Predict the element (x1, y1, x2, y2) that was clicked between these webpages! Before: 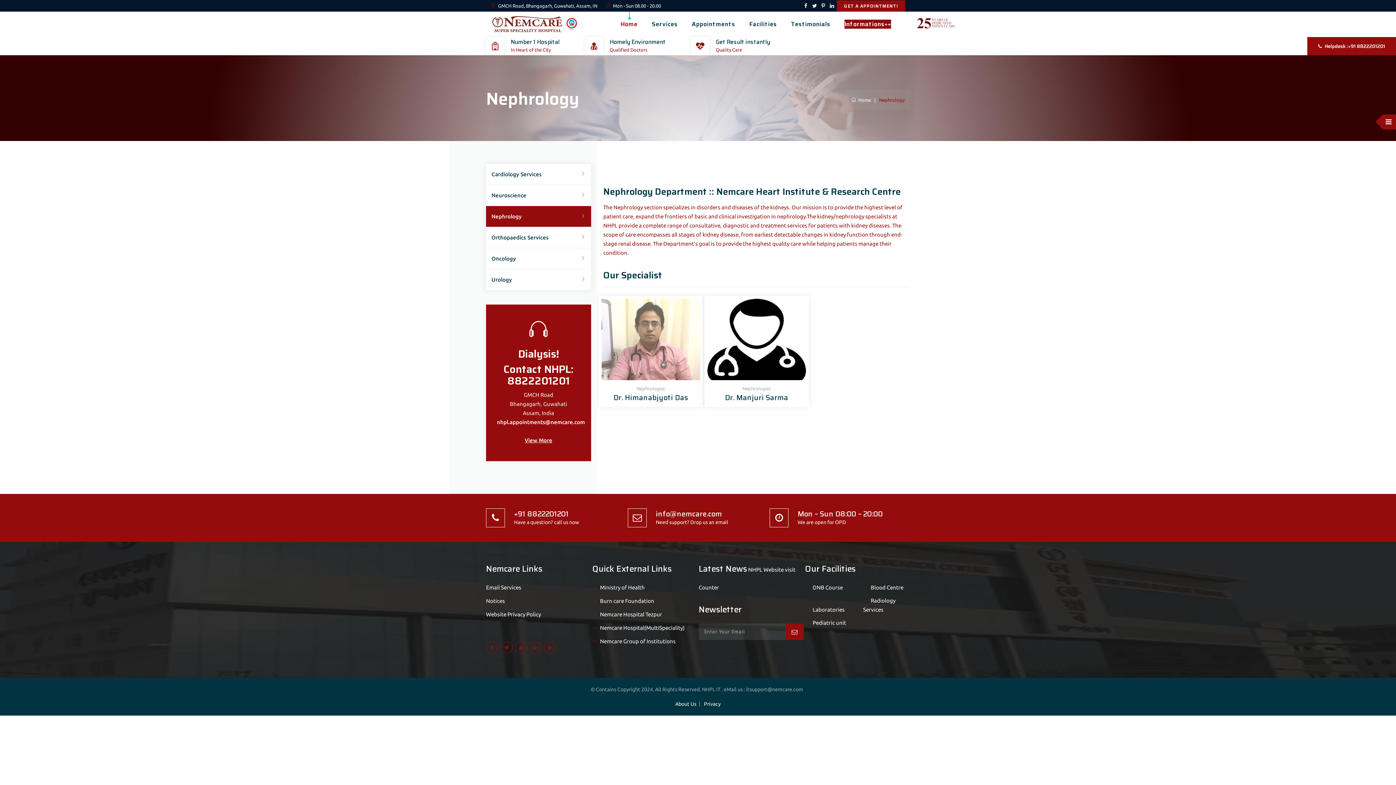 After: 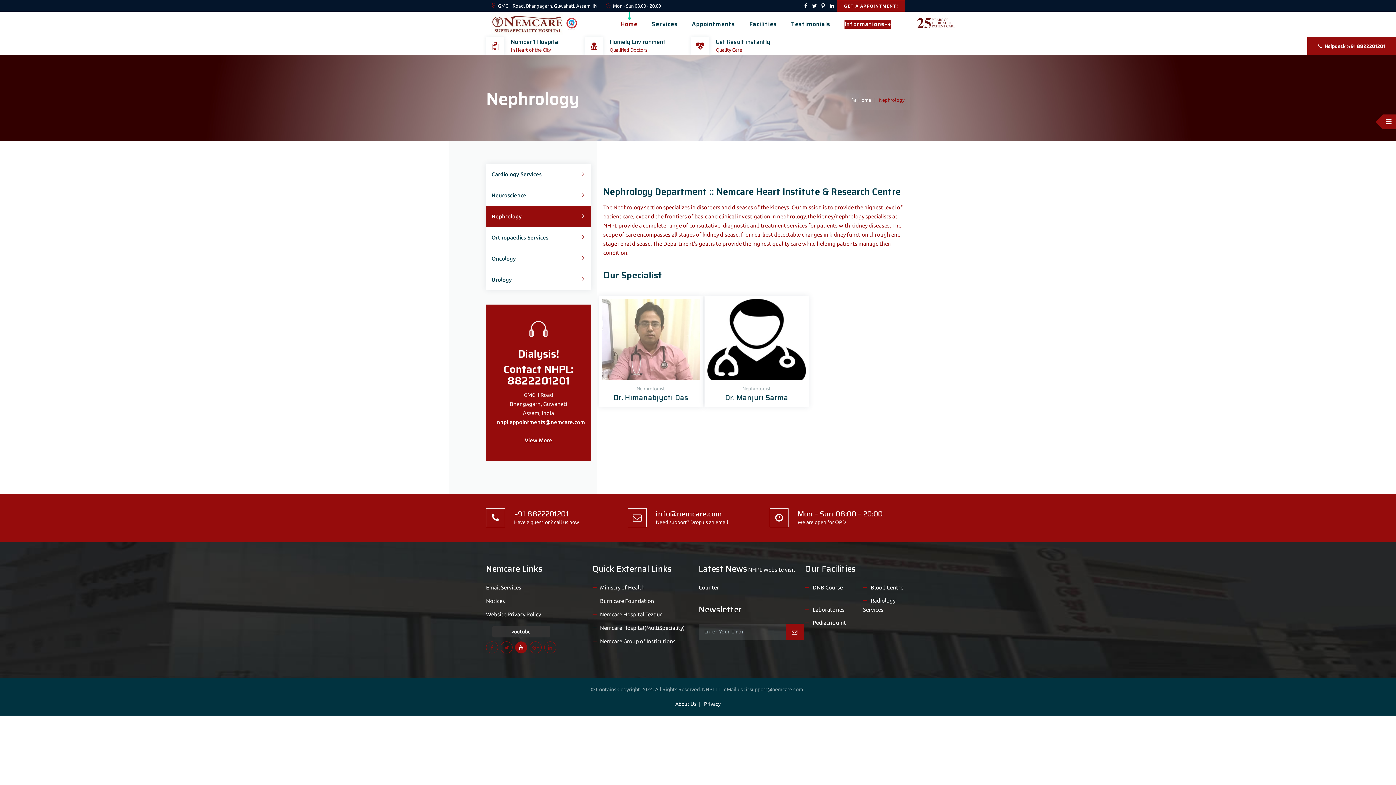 Action: bbox: (515, 641, 527, 653)